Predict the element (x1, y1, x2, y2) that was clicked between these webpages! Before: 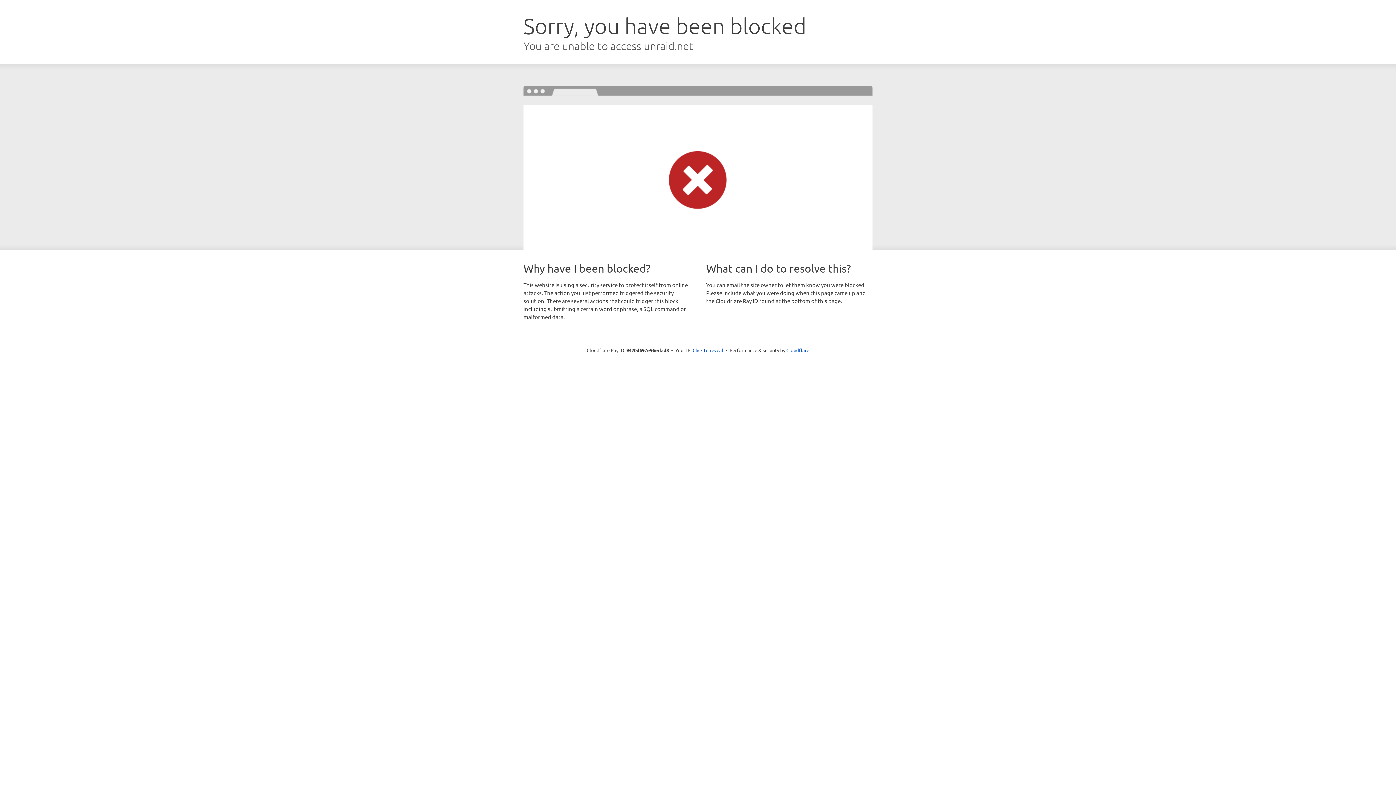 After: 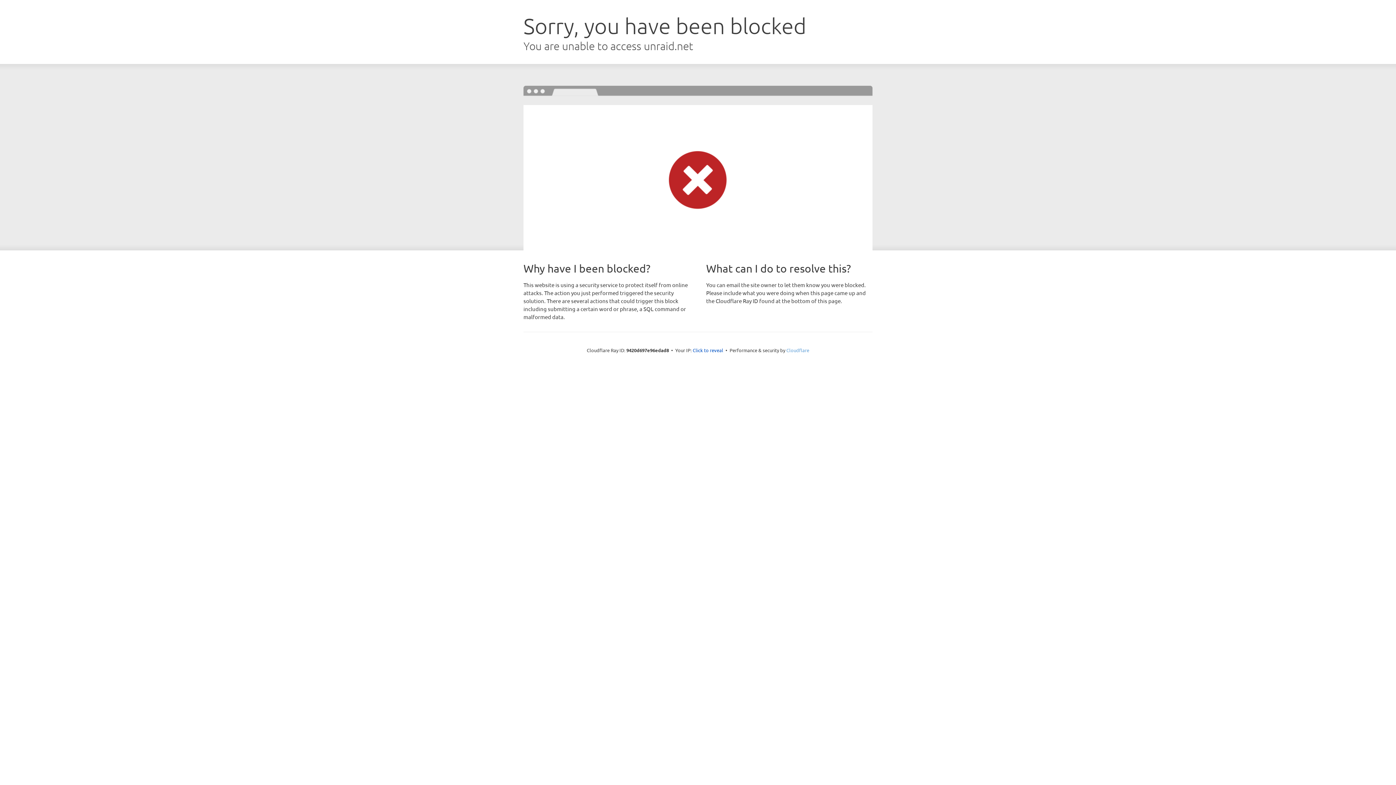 Action: label: Cloudflare bbox: (786, 347, 809, 353)